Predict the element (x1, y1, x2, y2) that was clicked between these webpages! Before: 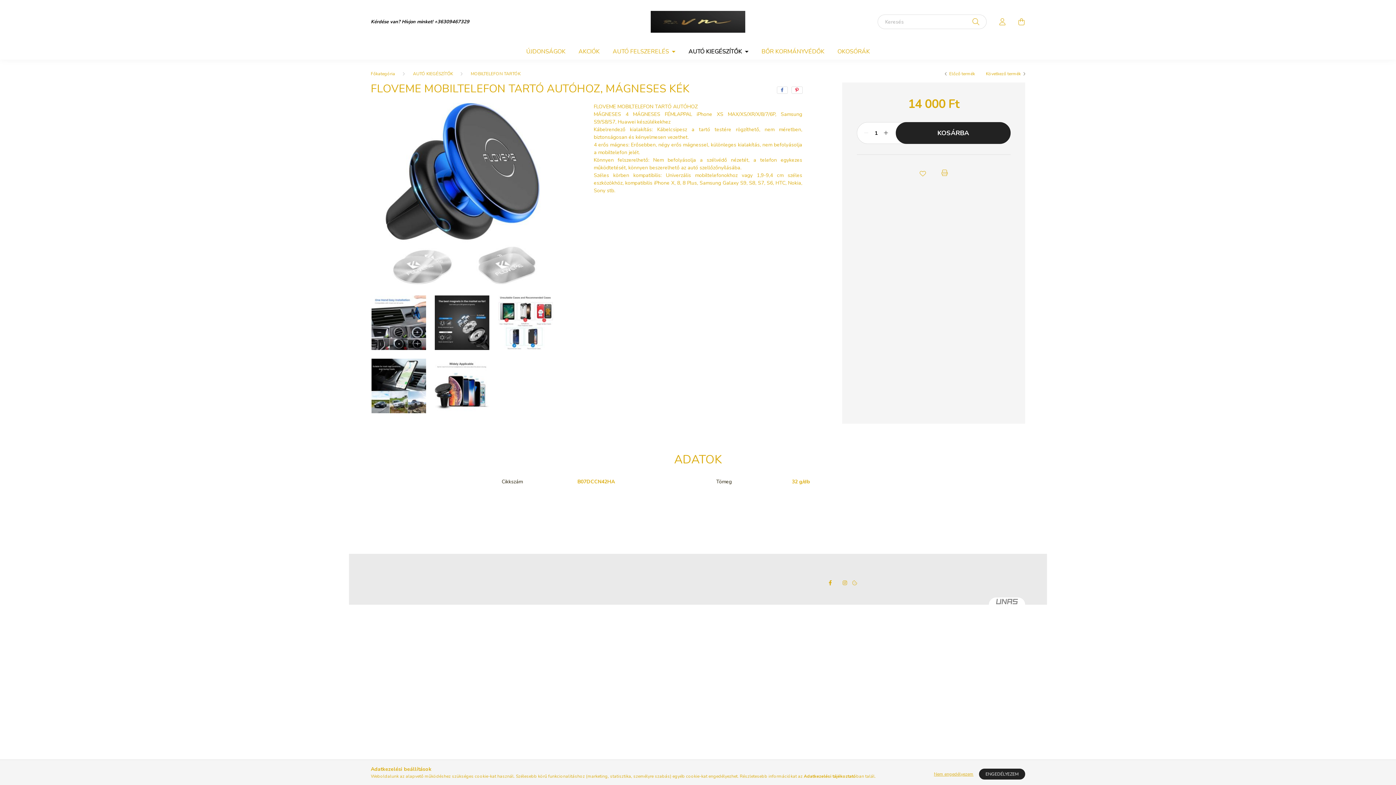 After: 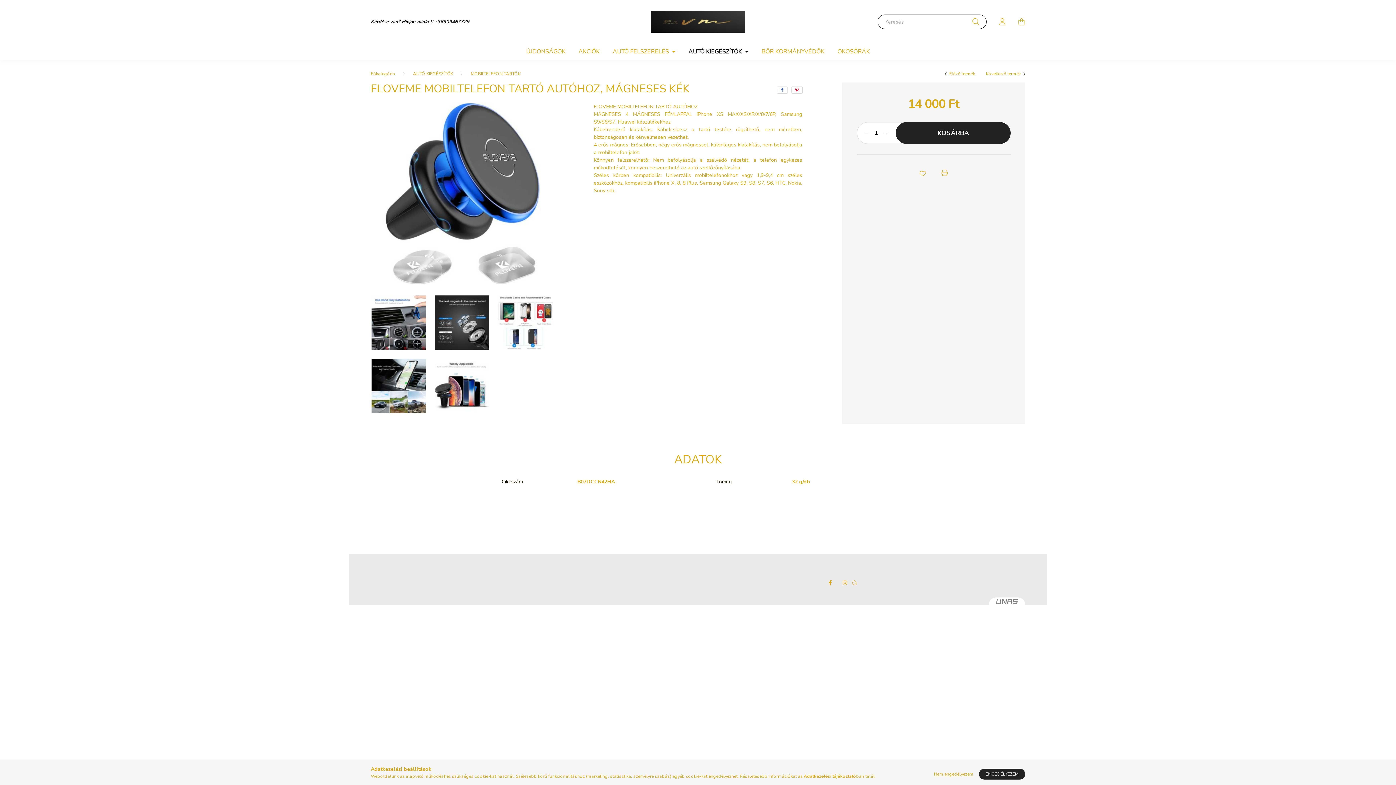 Action: bbox: (972, 14, 979, 29) label: Keresés